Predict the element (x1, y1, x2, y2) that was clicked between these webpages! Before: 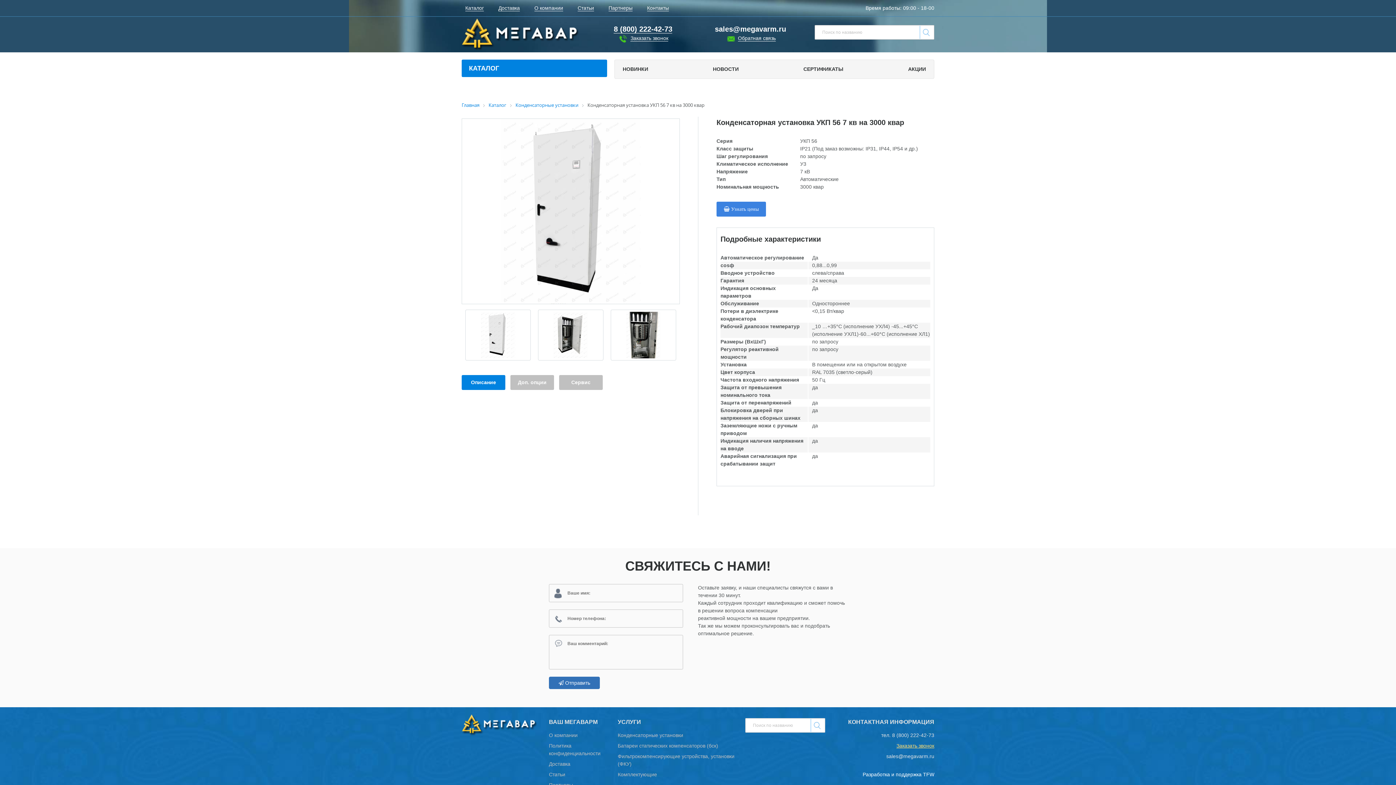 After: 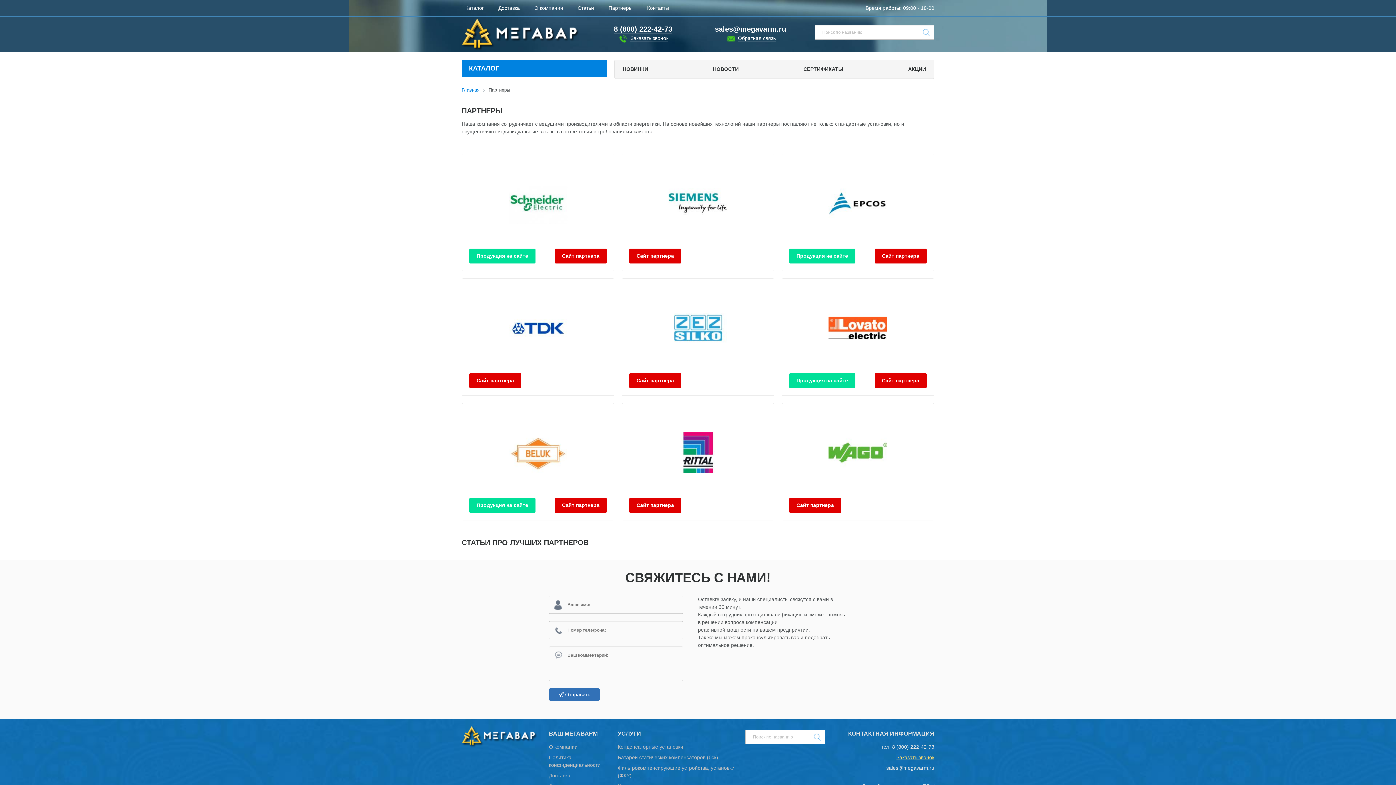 Action: bbox: (601, 4, 640, 12) label: Партнеры